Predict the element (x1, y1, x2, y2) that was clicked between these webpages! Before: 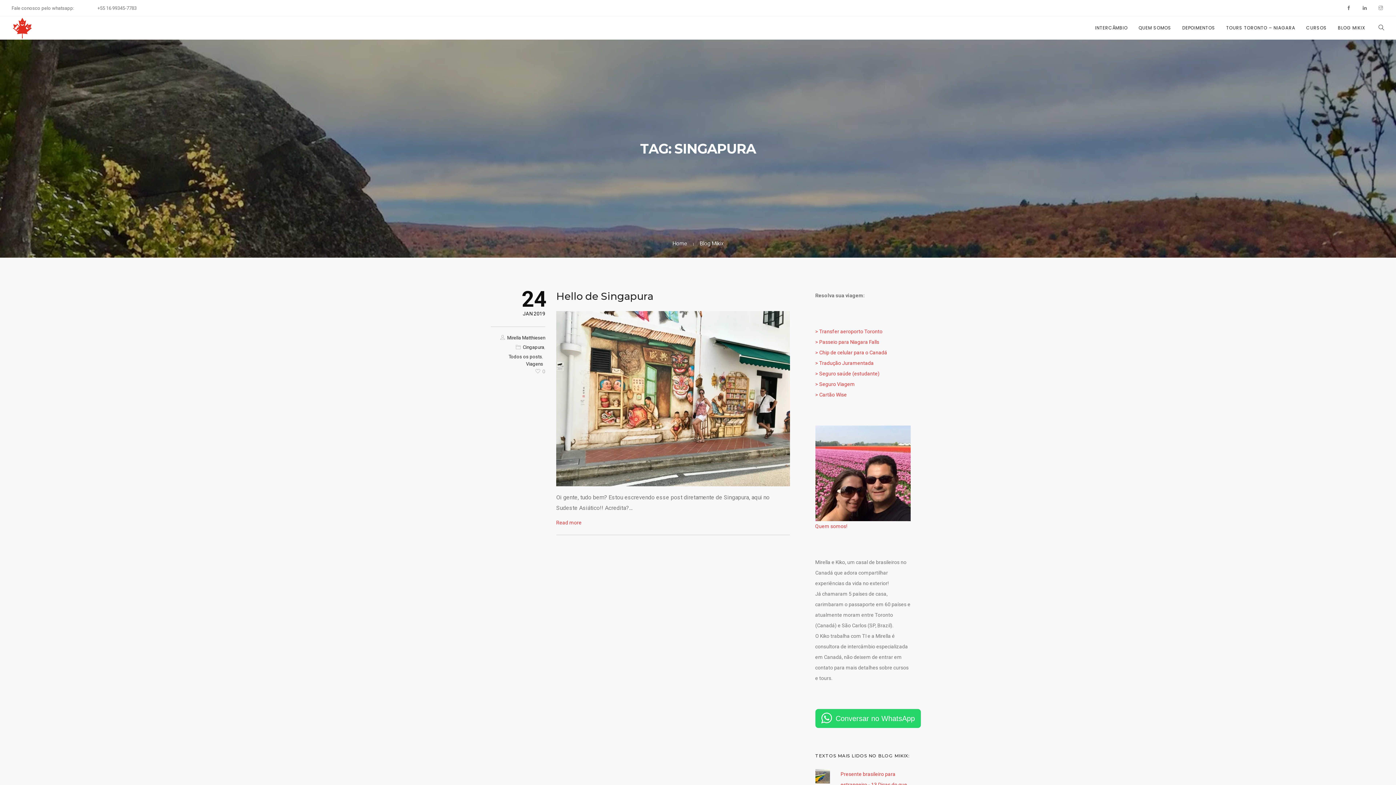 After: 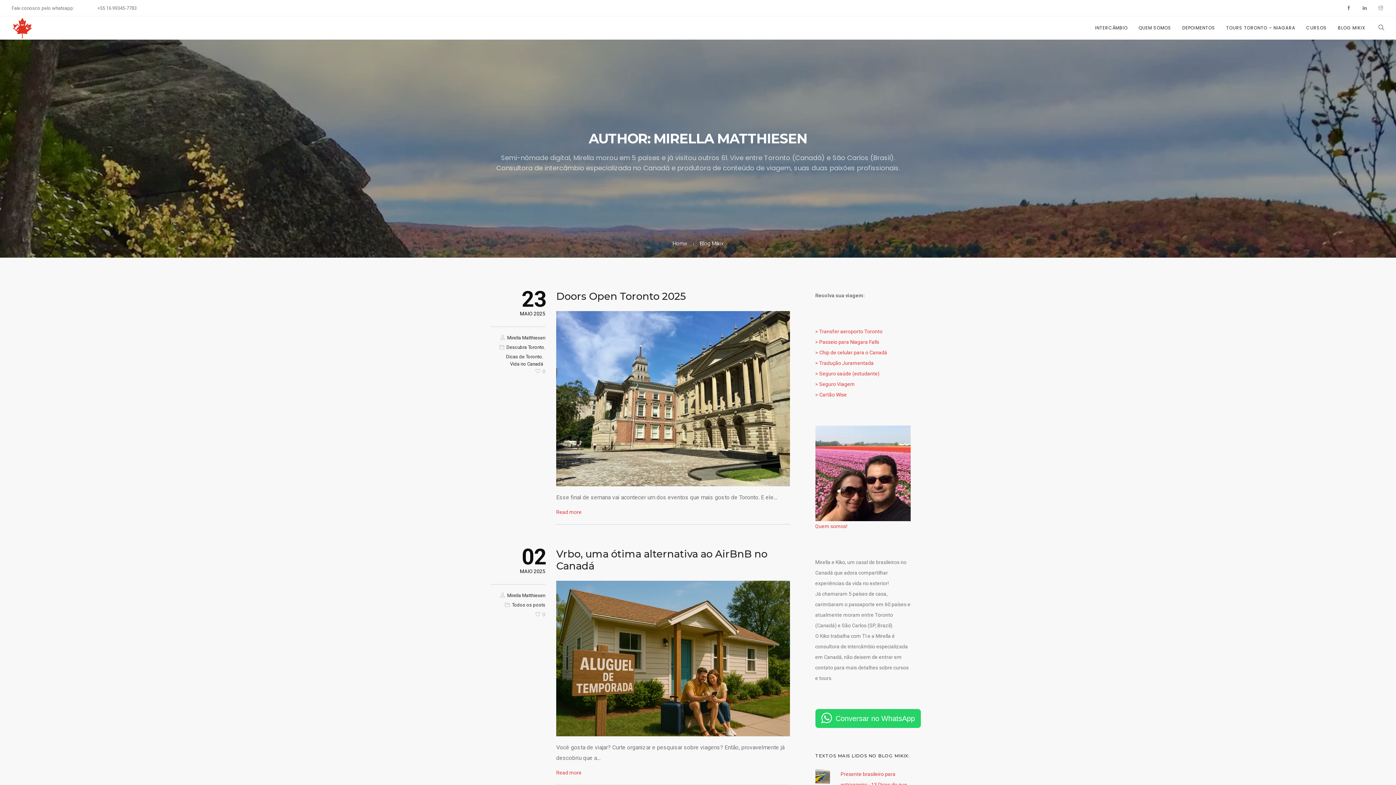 Action: bbox: (507, 335, 545, 340) label: Mirella Matthiesen